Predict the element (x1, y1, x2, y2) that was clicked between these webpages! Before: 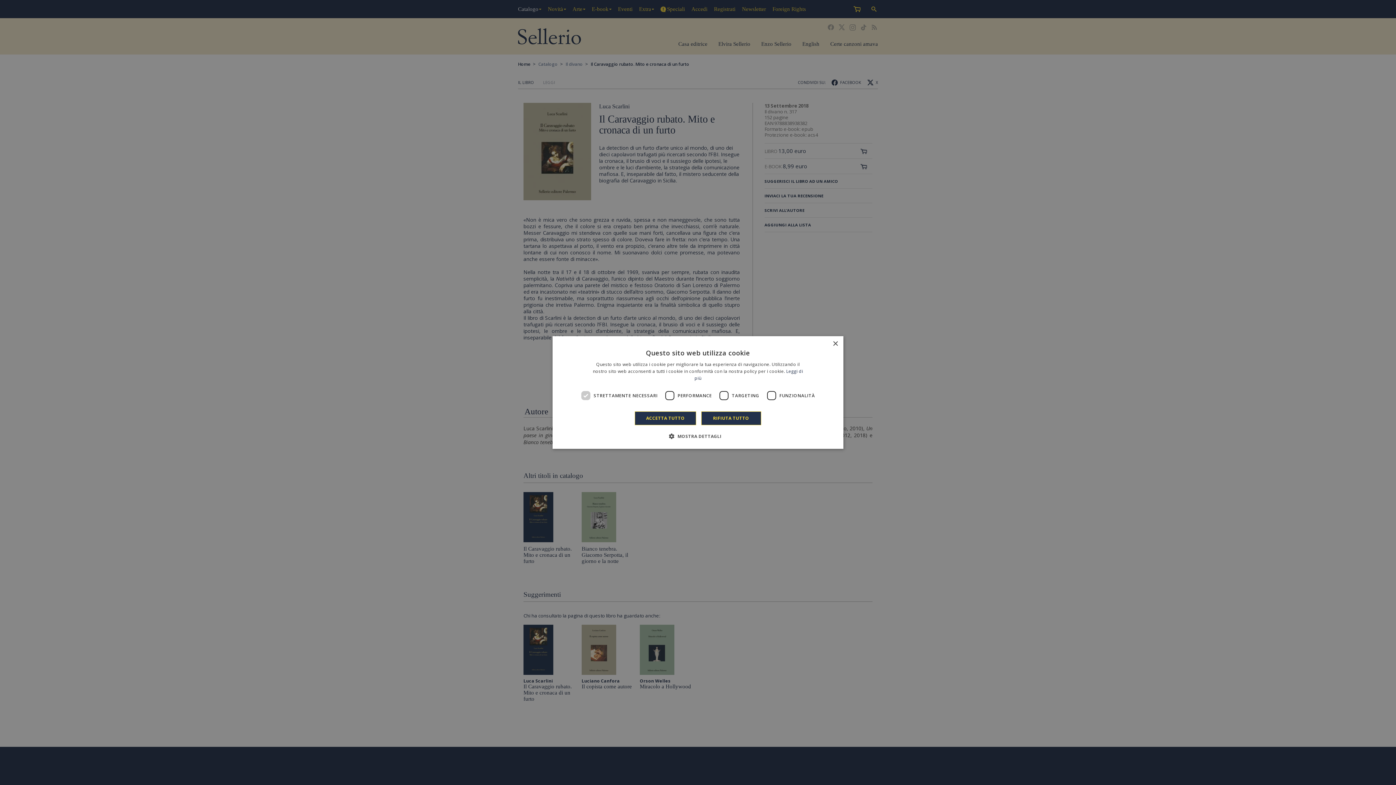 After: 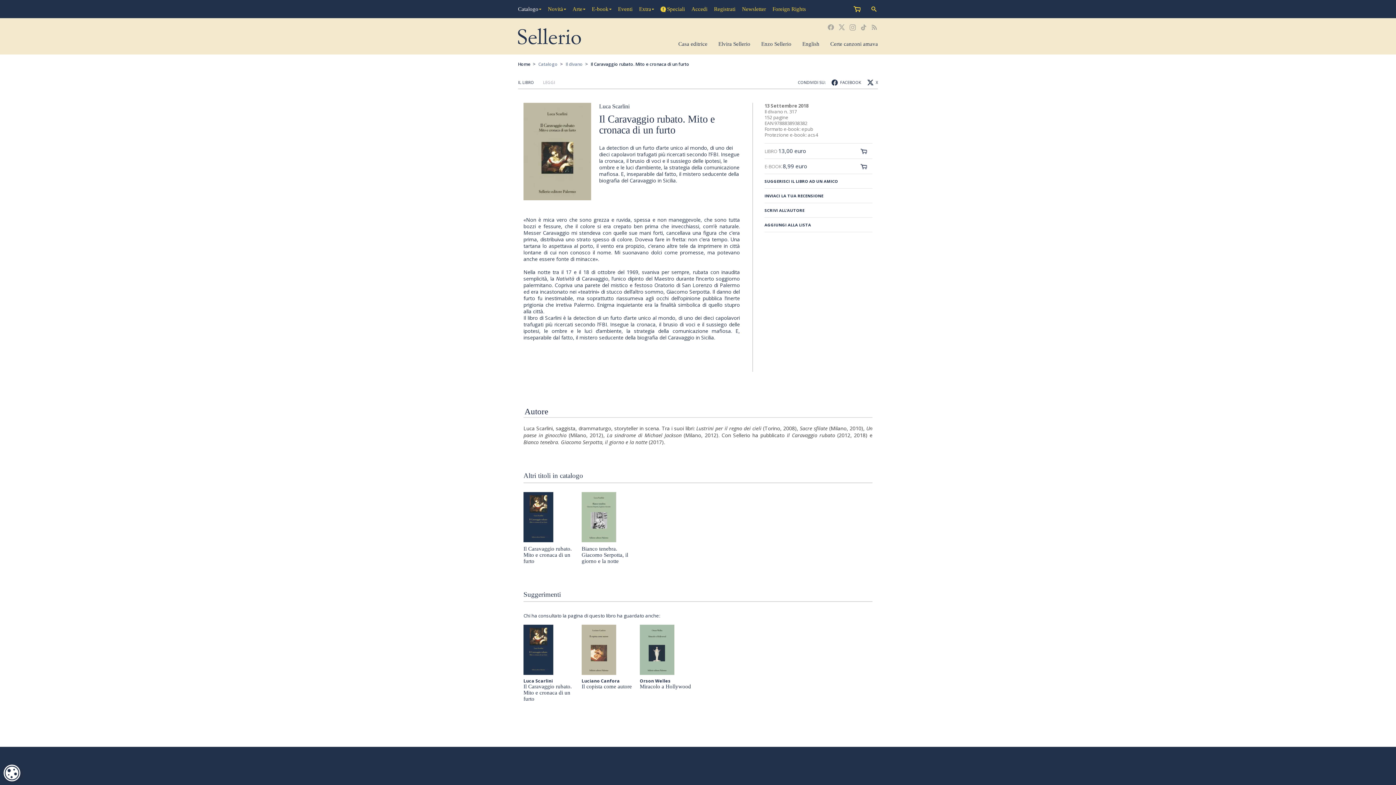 Action: bbox: (701, 411, 761, 425) label: RIFIUTA TUTTO